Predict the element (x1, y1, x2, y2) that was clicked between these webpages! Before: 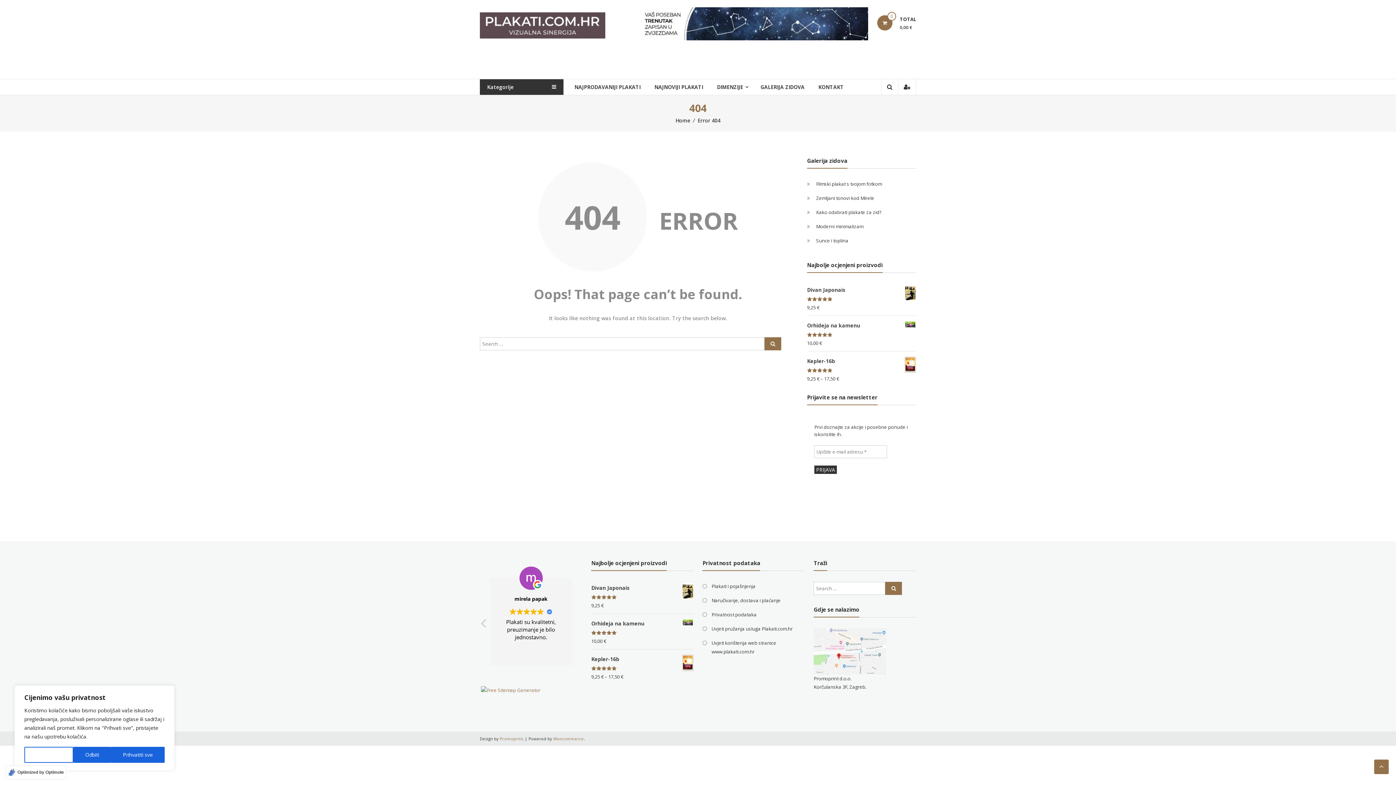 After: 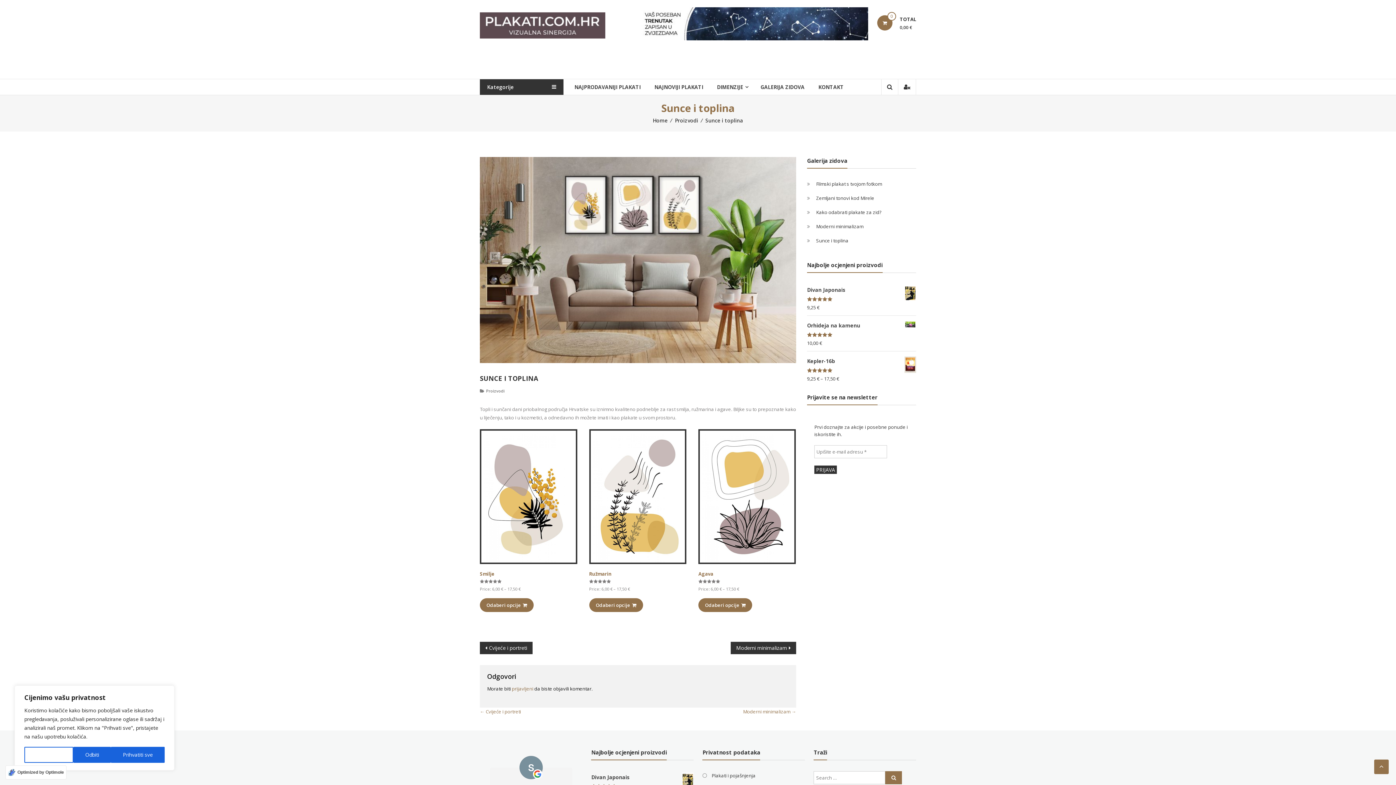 Action: label: Sunce i toplina bbox: (816, 237, 848, 244)